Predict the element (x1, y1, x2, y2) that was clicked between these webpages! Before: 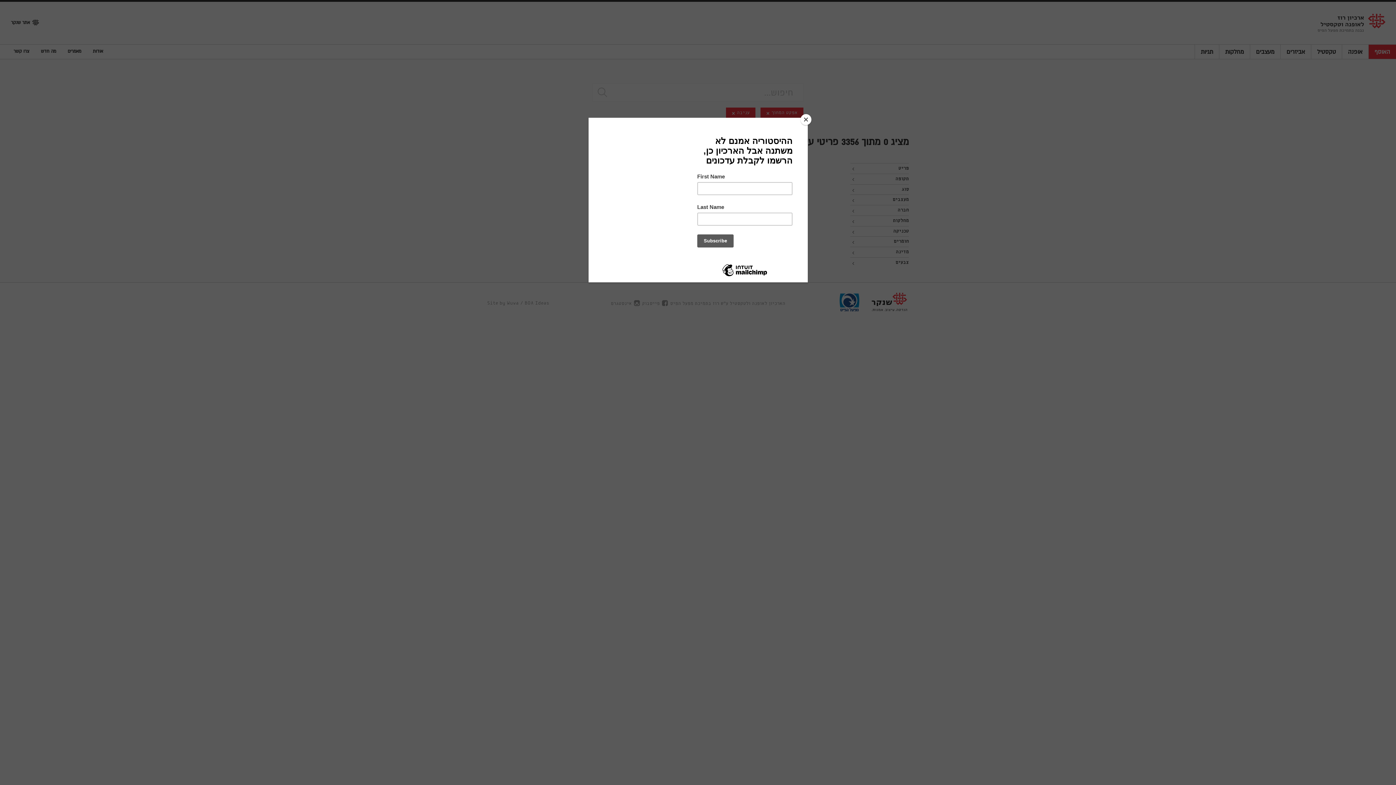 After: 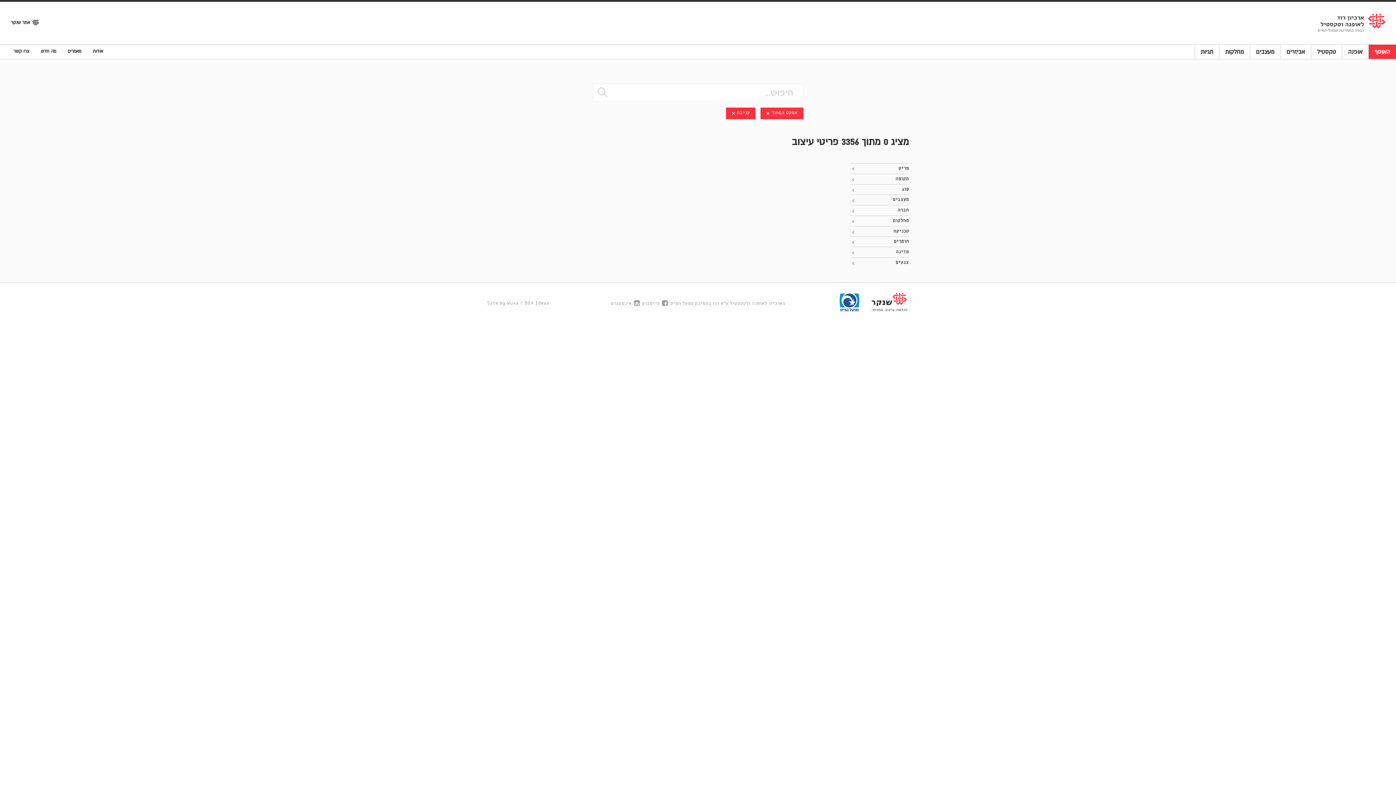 Action: bbox: (800, 114, 811, 125) label: Close